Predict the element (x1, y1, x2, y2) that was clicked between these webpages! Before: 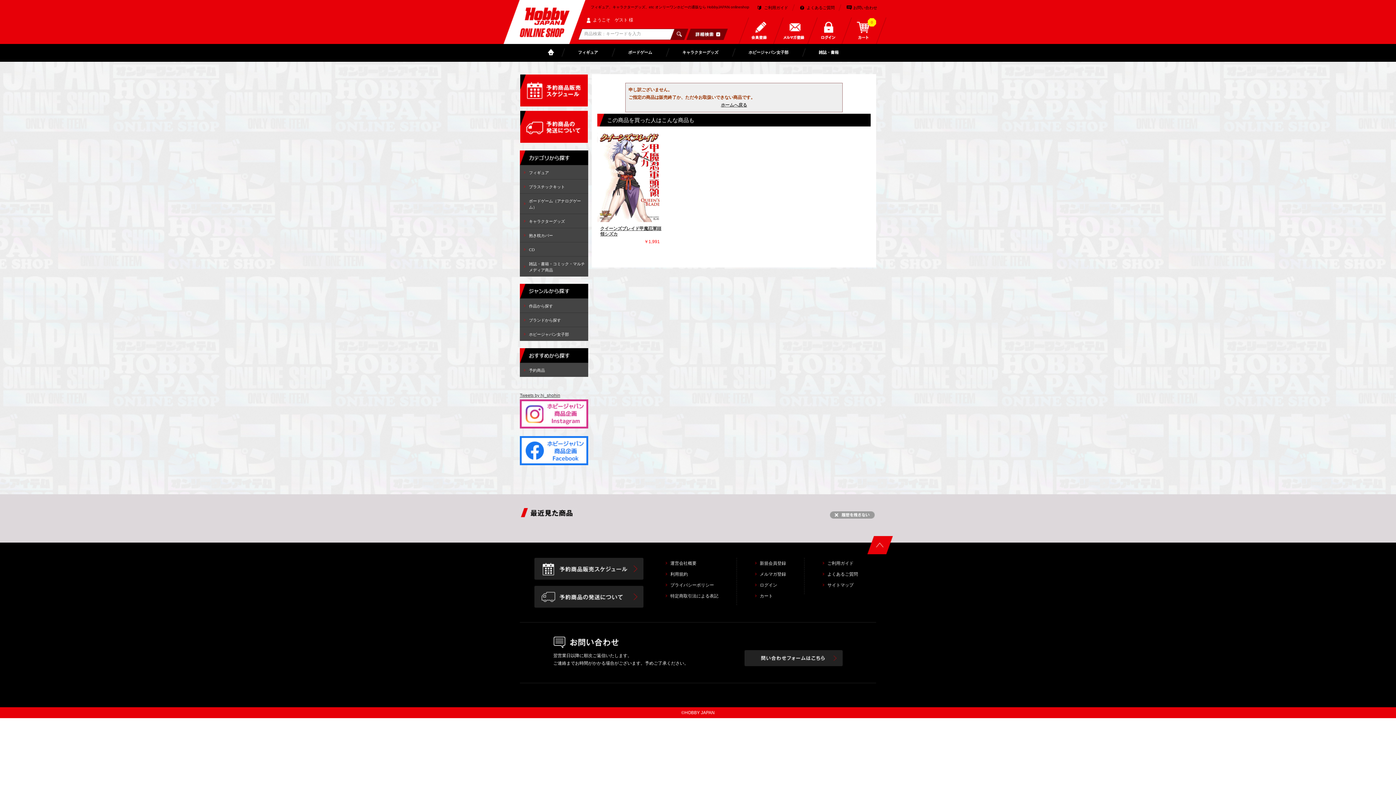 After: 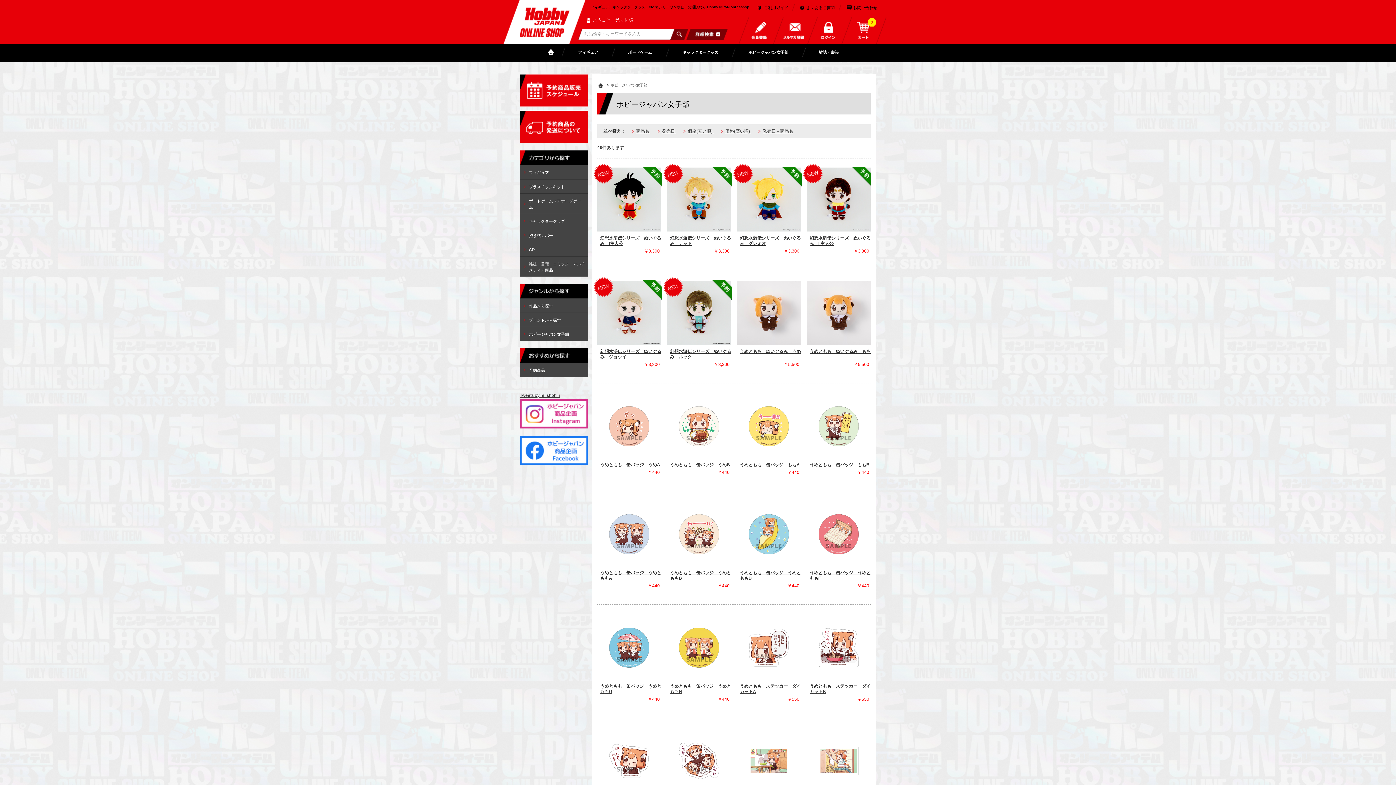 Action: label: ホビージャパン女子部 bbox: (520, 327, 588, 341)